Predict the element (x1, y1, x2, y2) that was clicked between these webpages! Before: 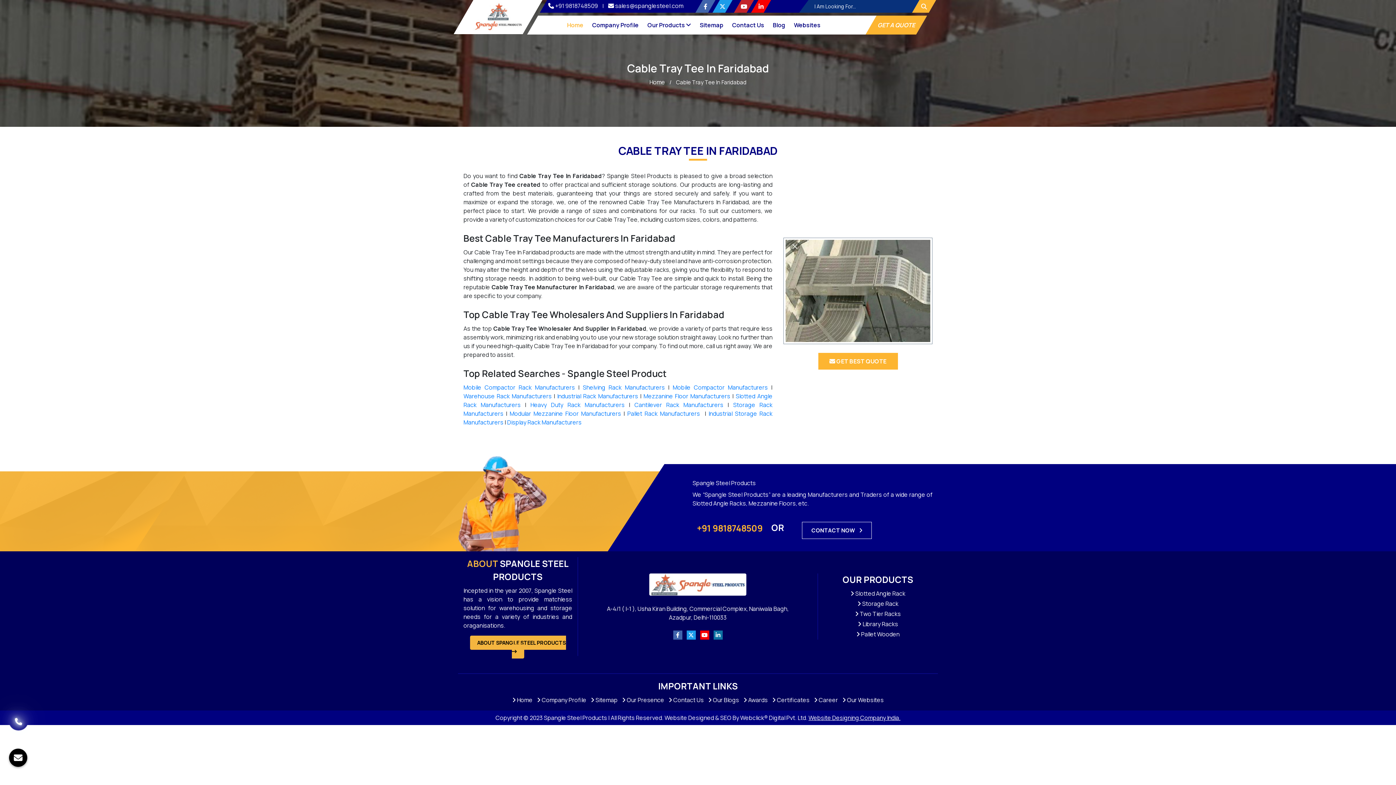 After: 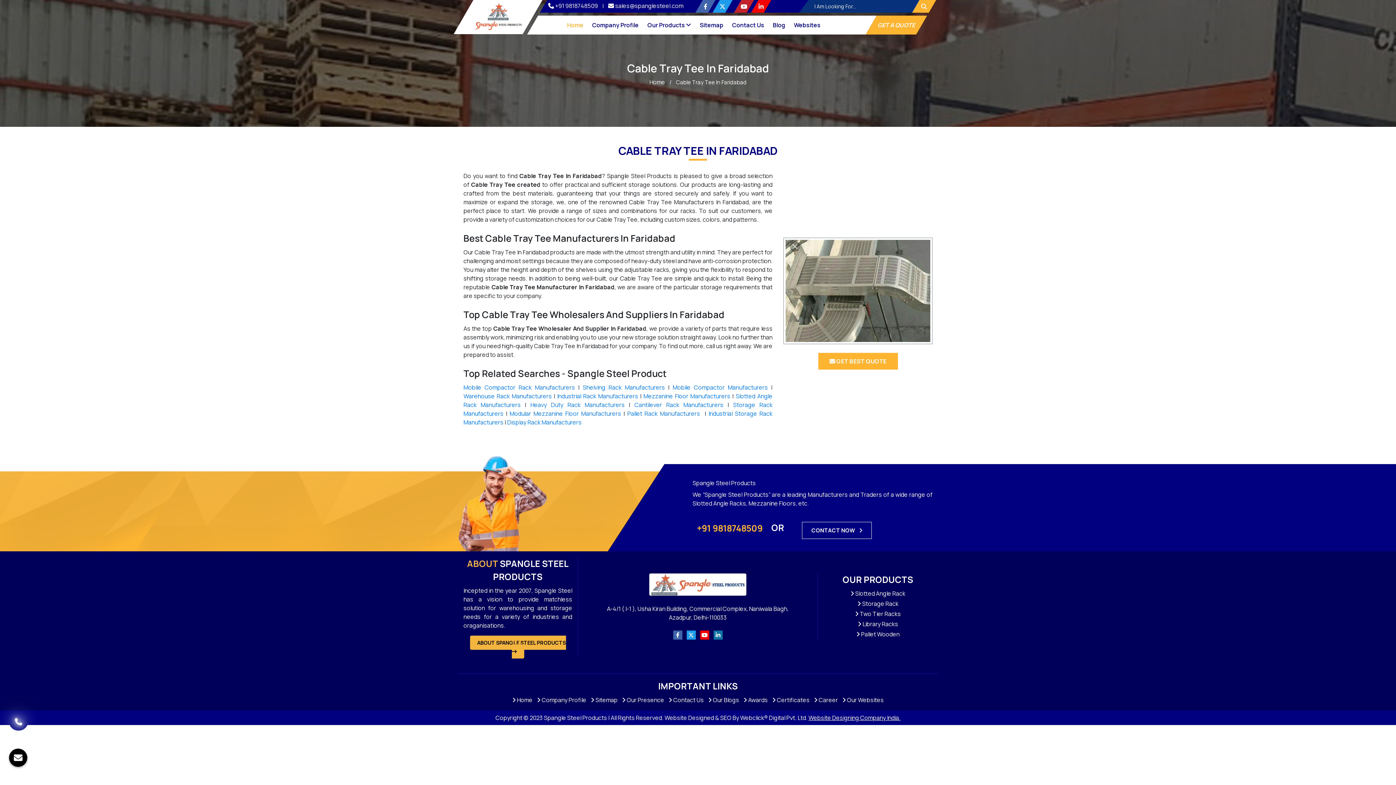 Action: bbox: (695, 0, 715, 12)